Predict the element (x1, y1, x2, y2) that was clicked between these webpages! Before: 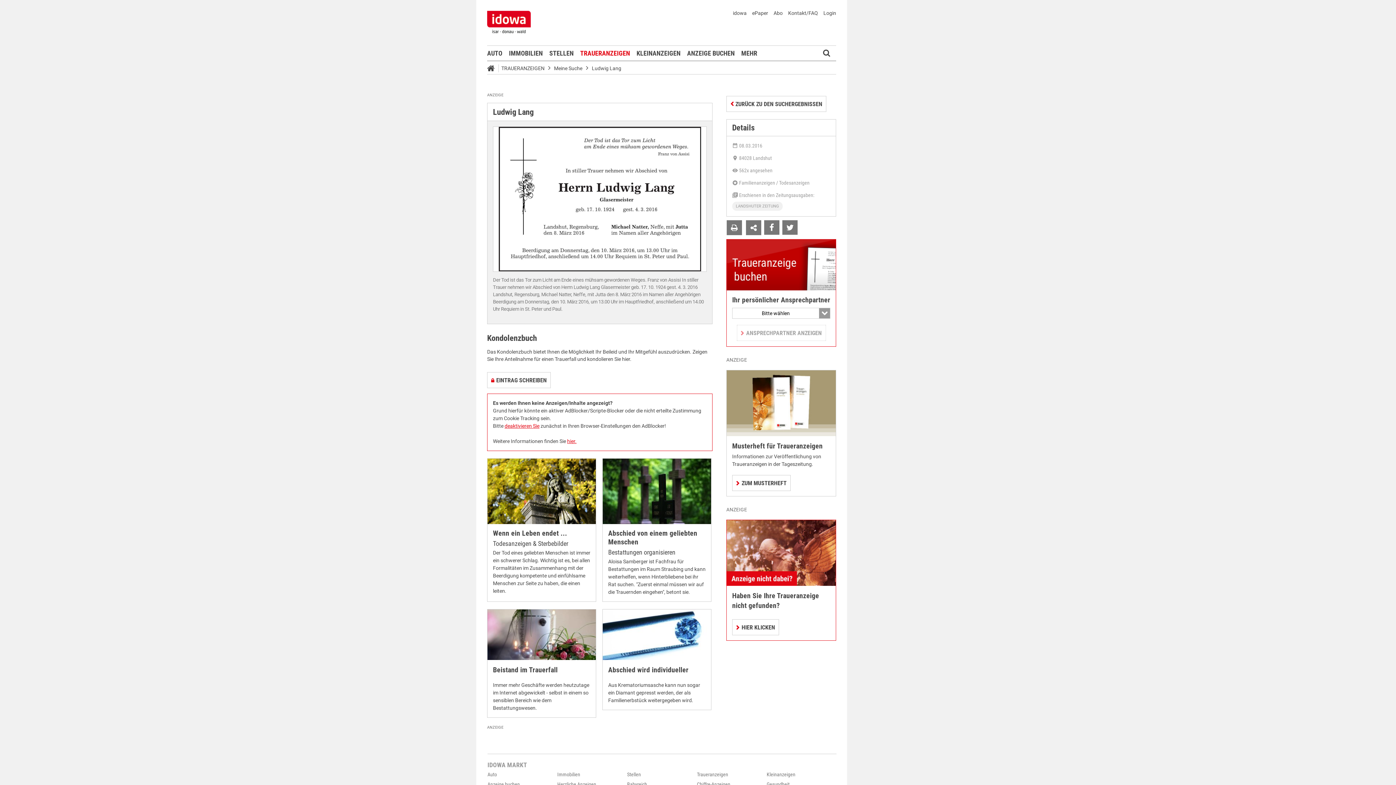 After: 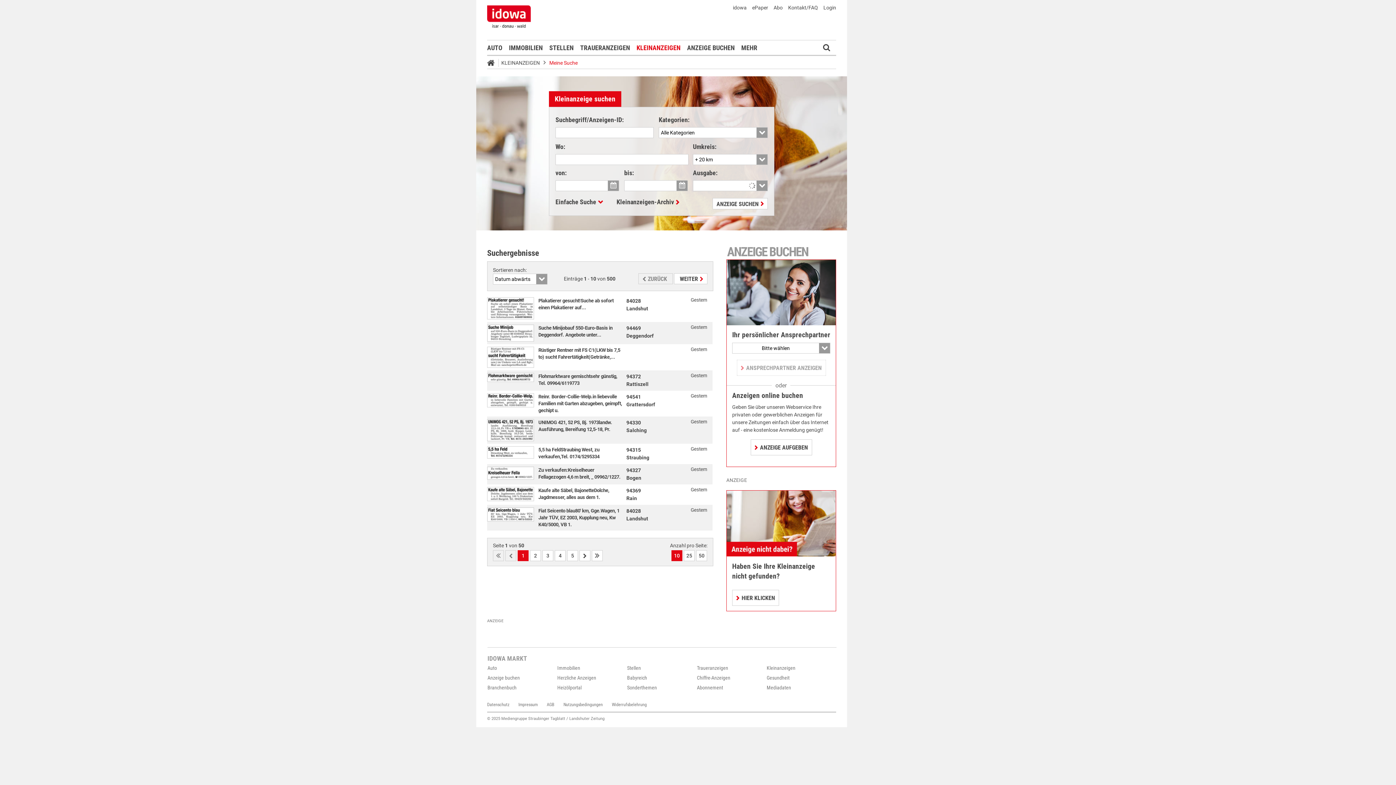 Action: label: Kleinanzeigen bbox: (766, 772, 795, 777)